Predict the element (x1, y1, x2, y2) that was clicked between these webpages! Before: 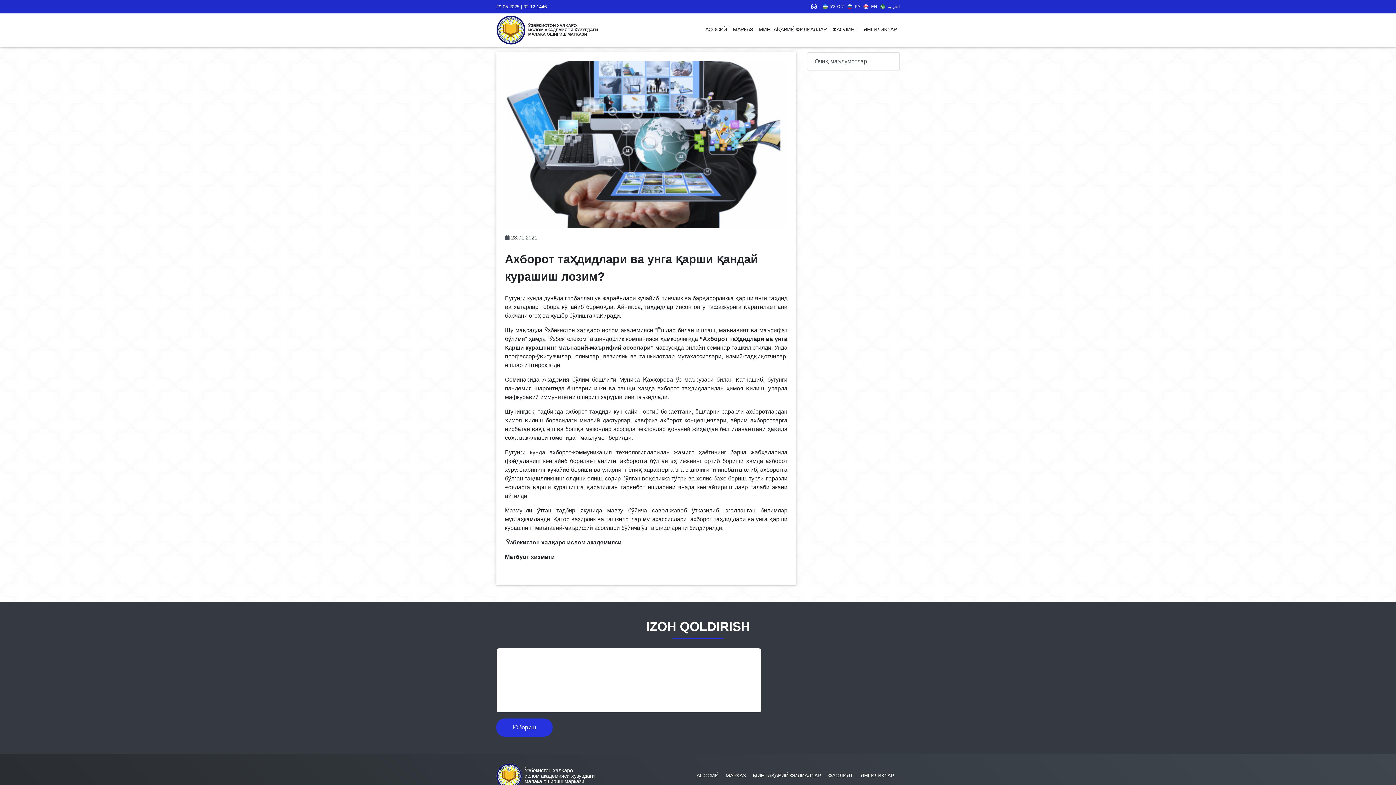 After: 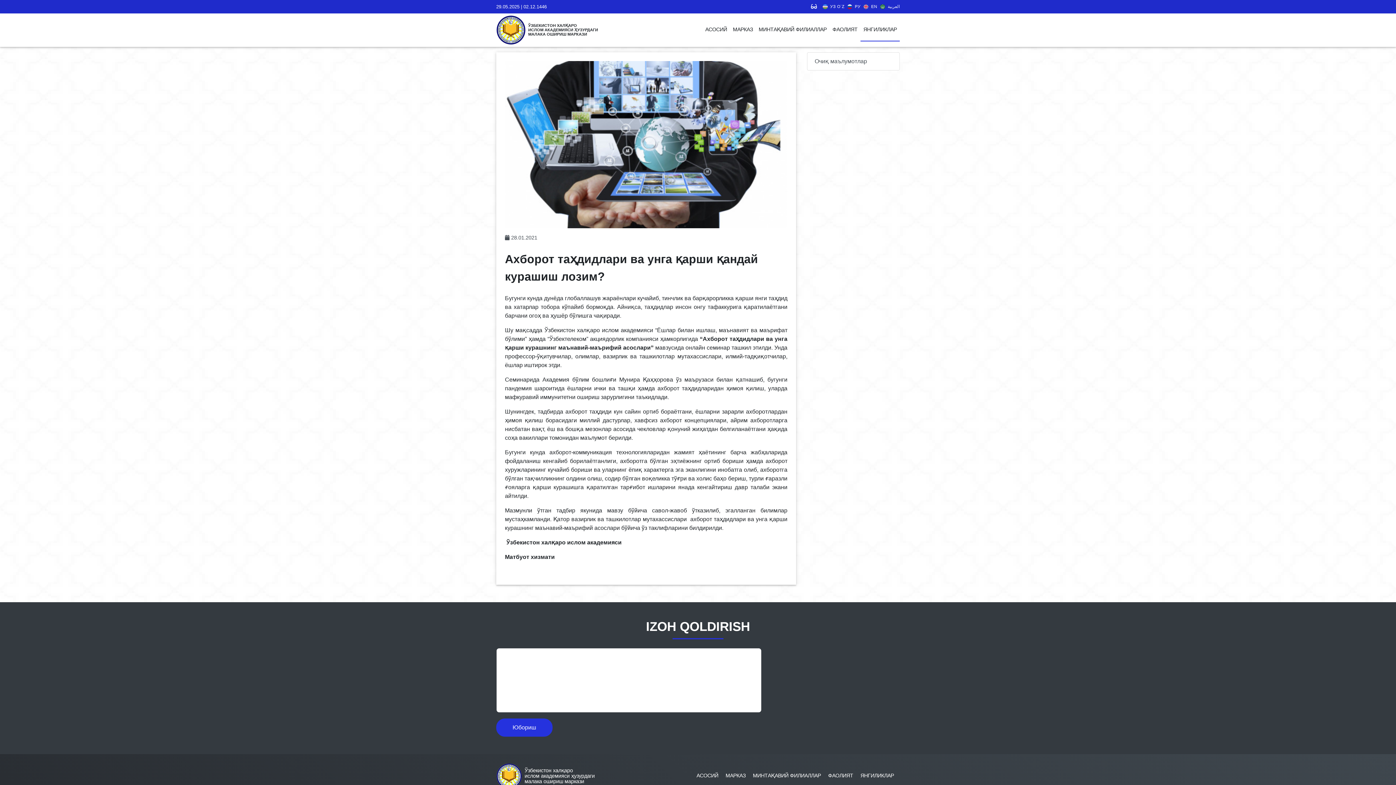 Action: label: ЯНГИЛИКЛАР bbox: (860, 18, 900, 41)